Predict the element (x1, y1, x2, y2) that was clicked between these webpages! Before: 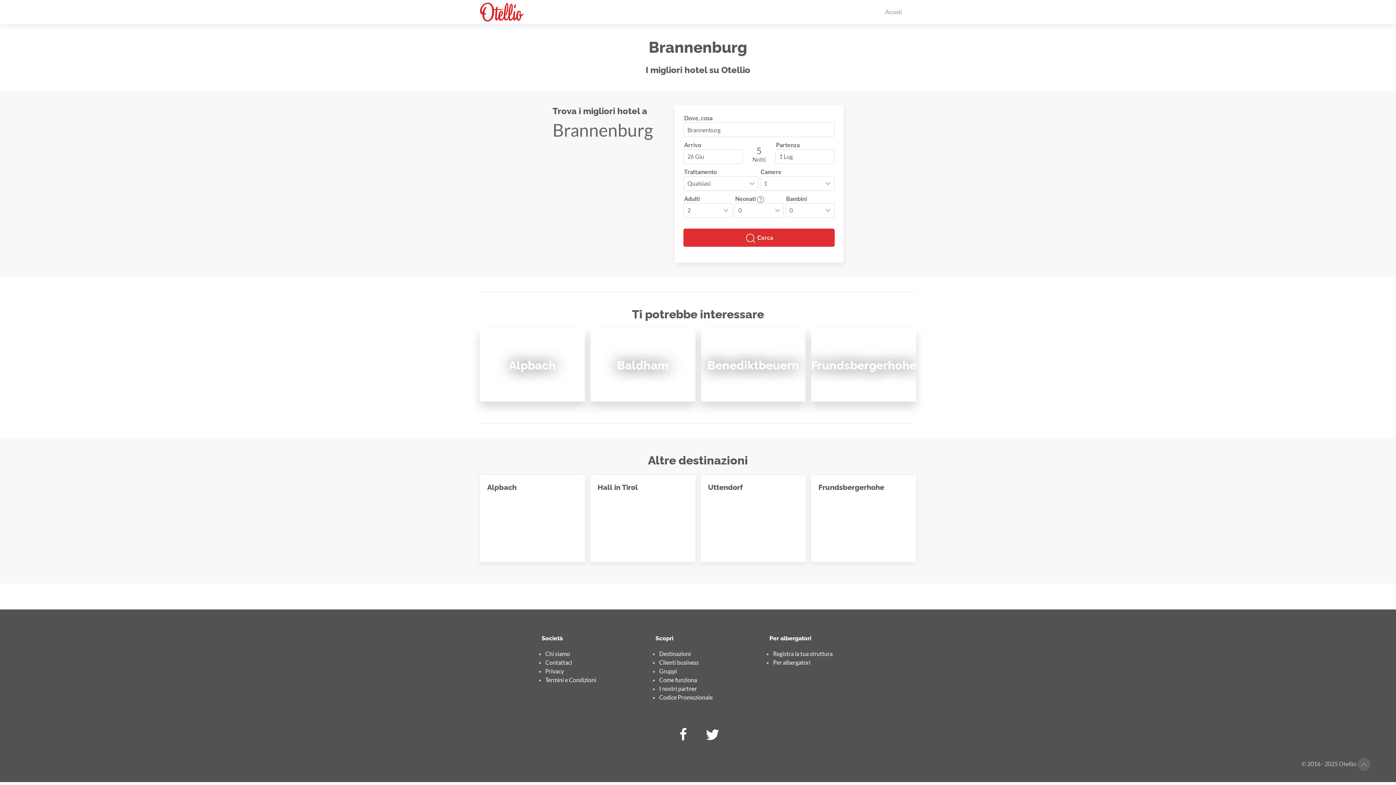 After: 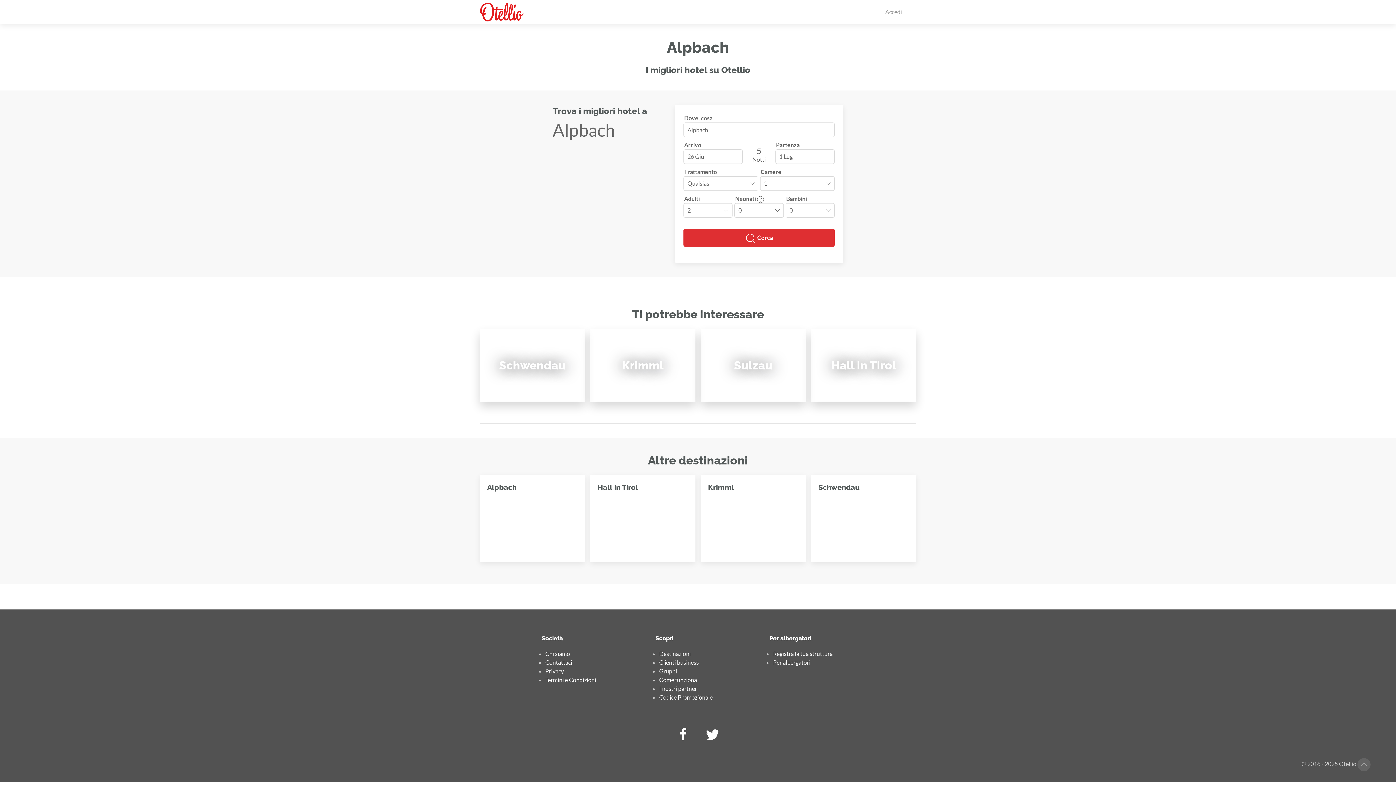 Action: label: Alpbach bbox: (487, 482, 577, 492)